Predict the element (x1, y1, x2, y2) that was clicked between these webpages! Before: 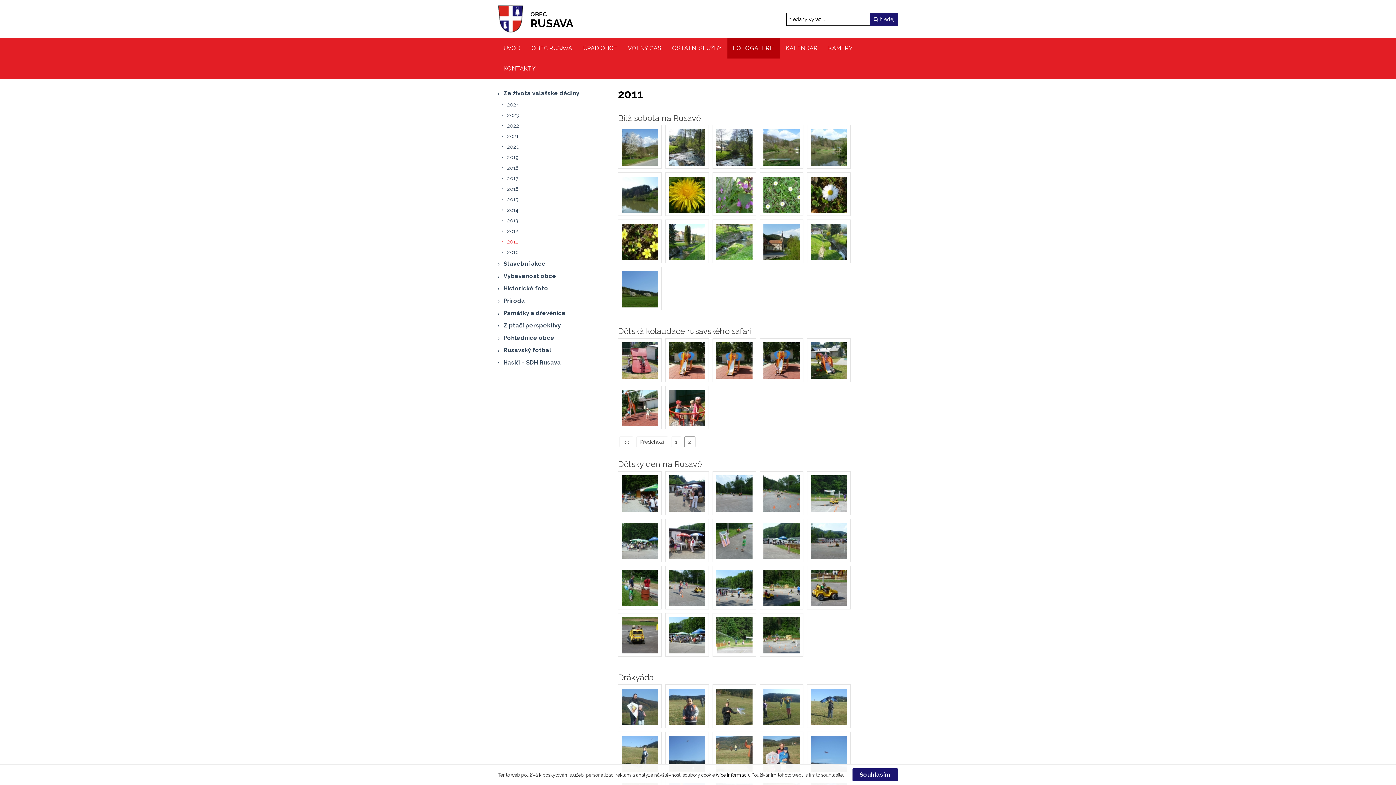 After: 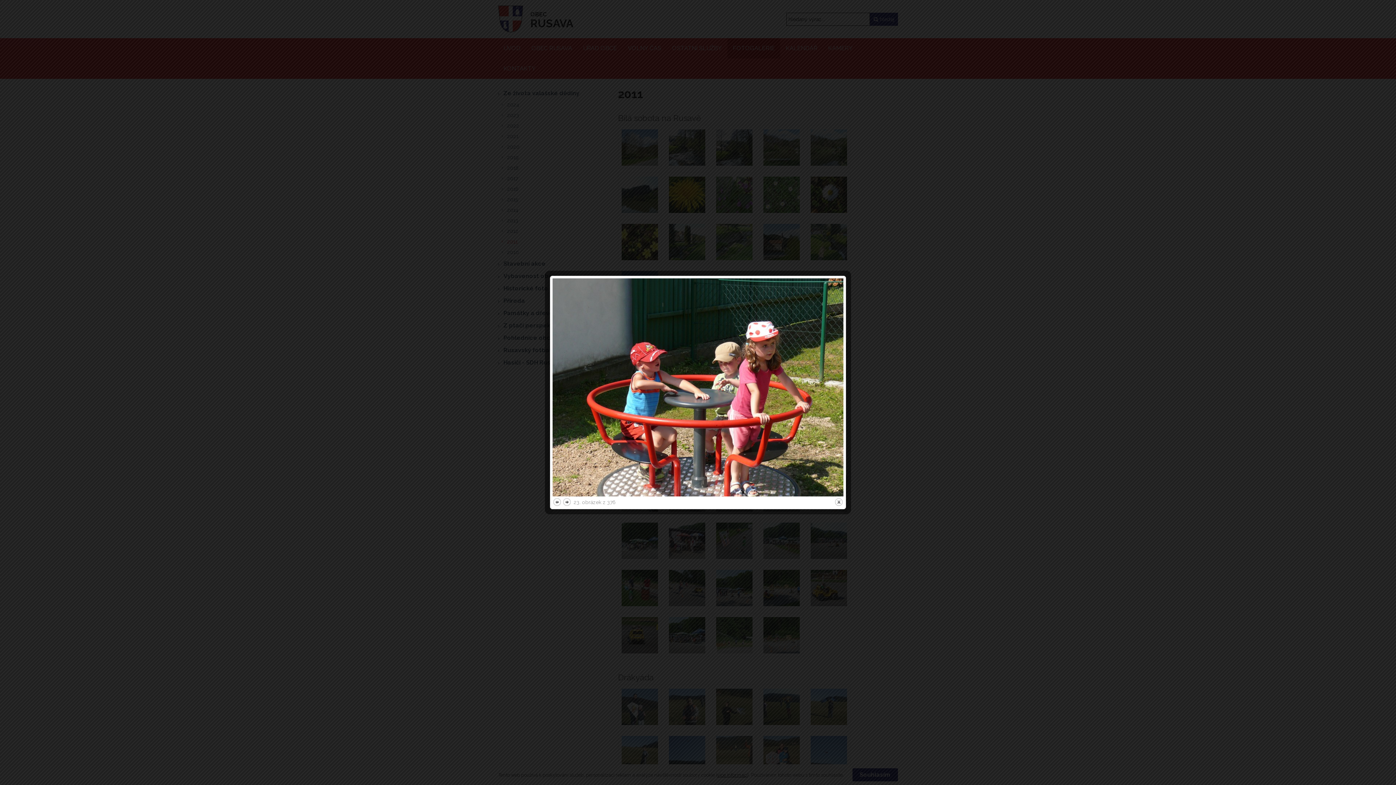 Action: bbox: (665, 385, 709, 429)